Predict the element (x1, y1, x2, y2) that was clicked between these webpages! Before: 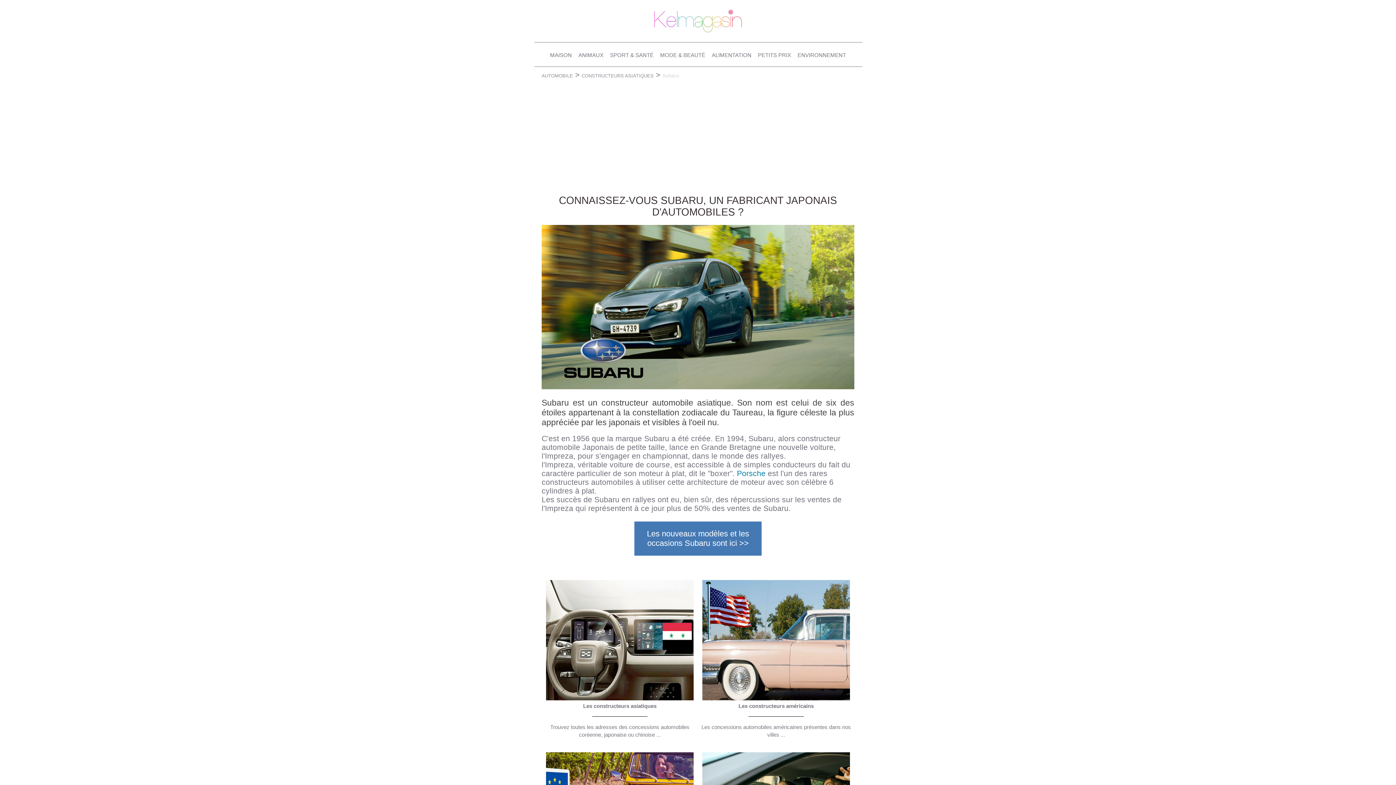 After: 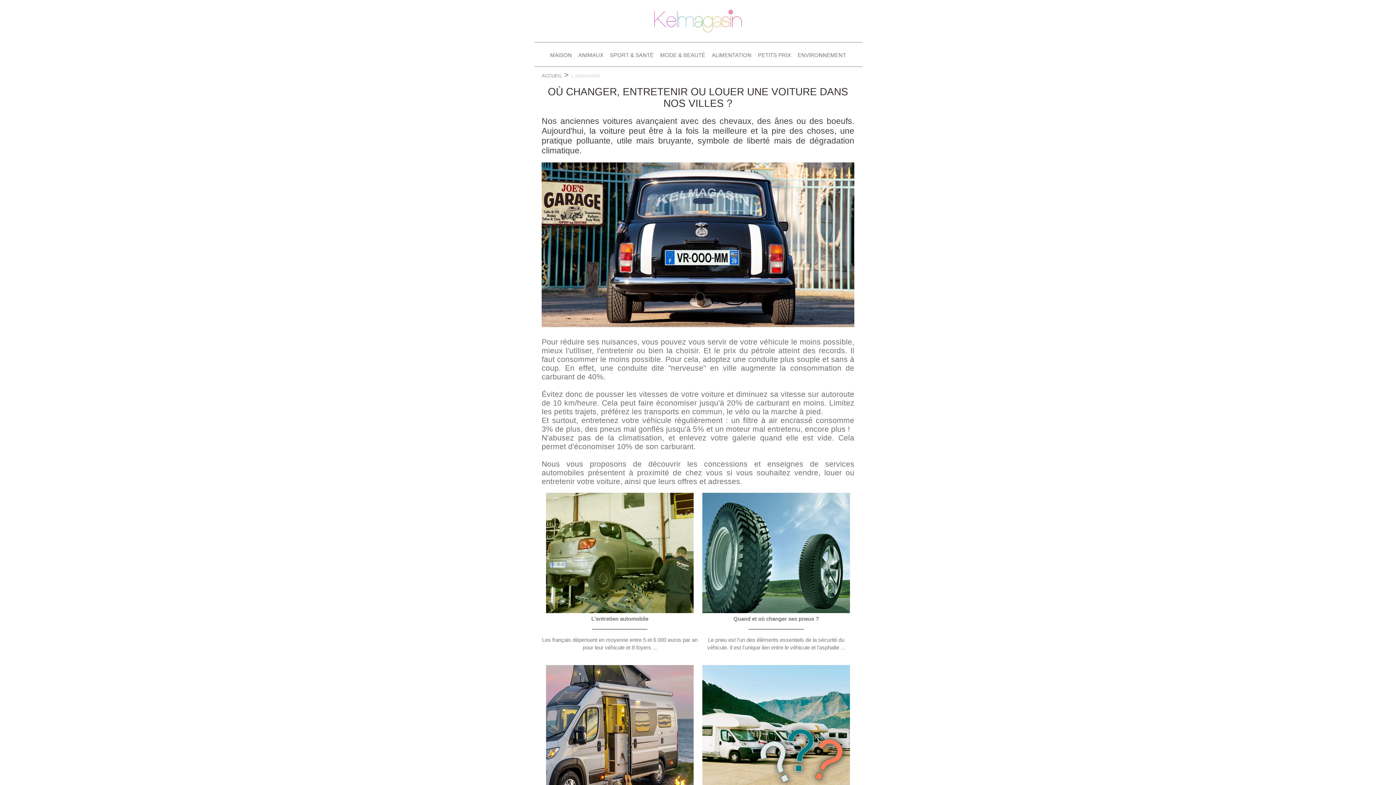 Action: bbox: (541, 73, 573, 78) label: AUTOMOBILE